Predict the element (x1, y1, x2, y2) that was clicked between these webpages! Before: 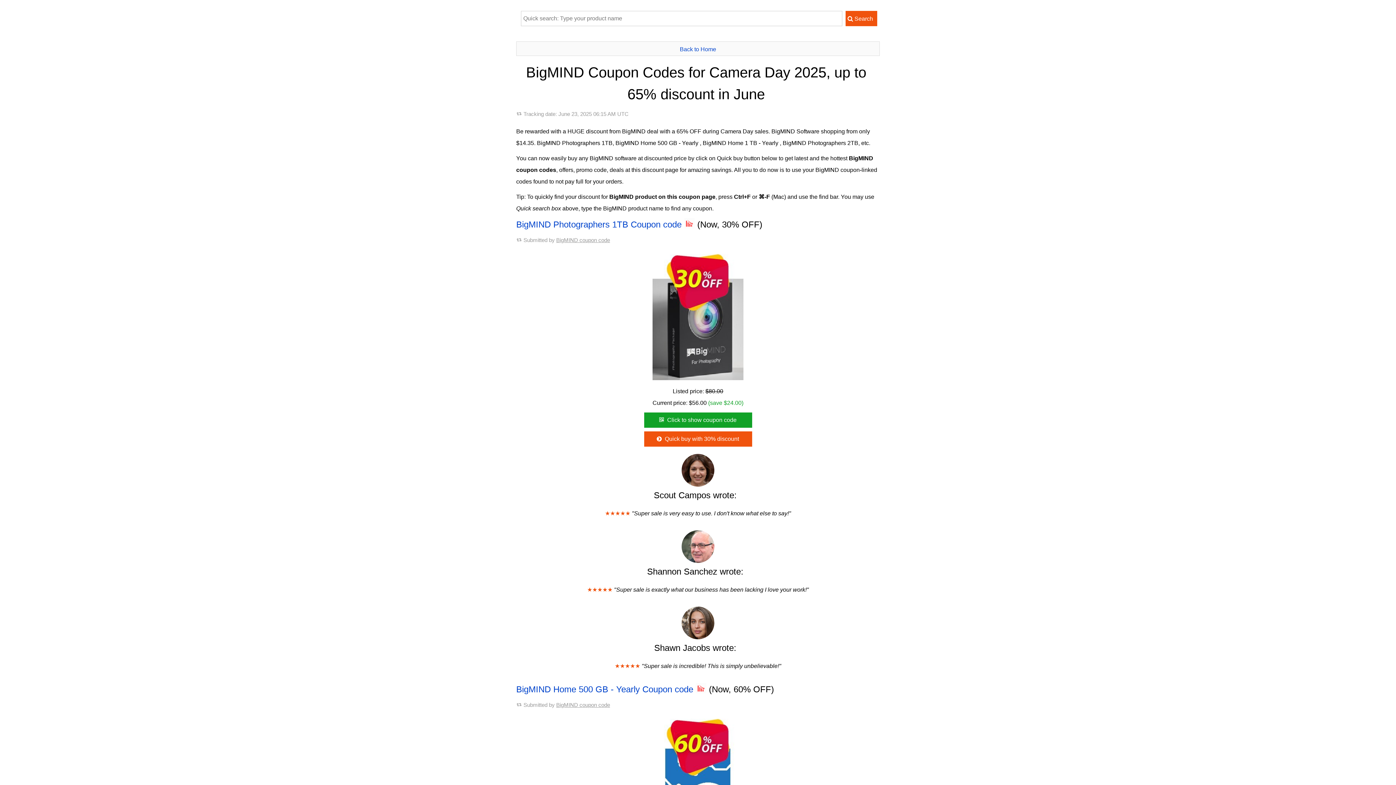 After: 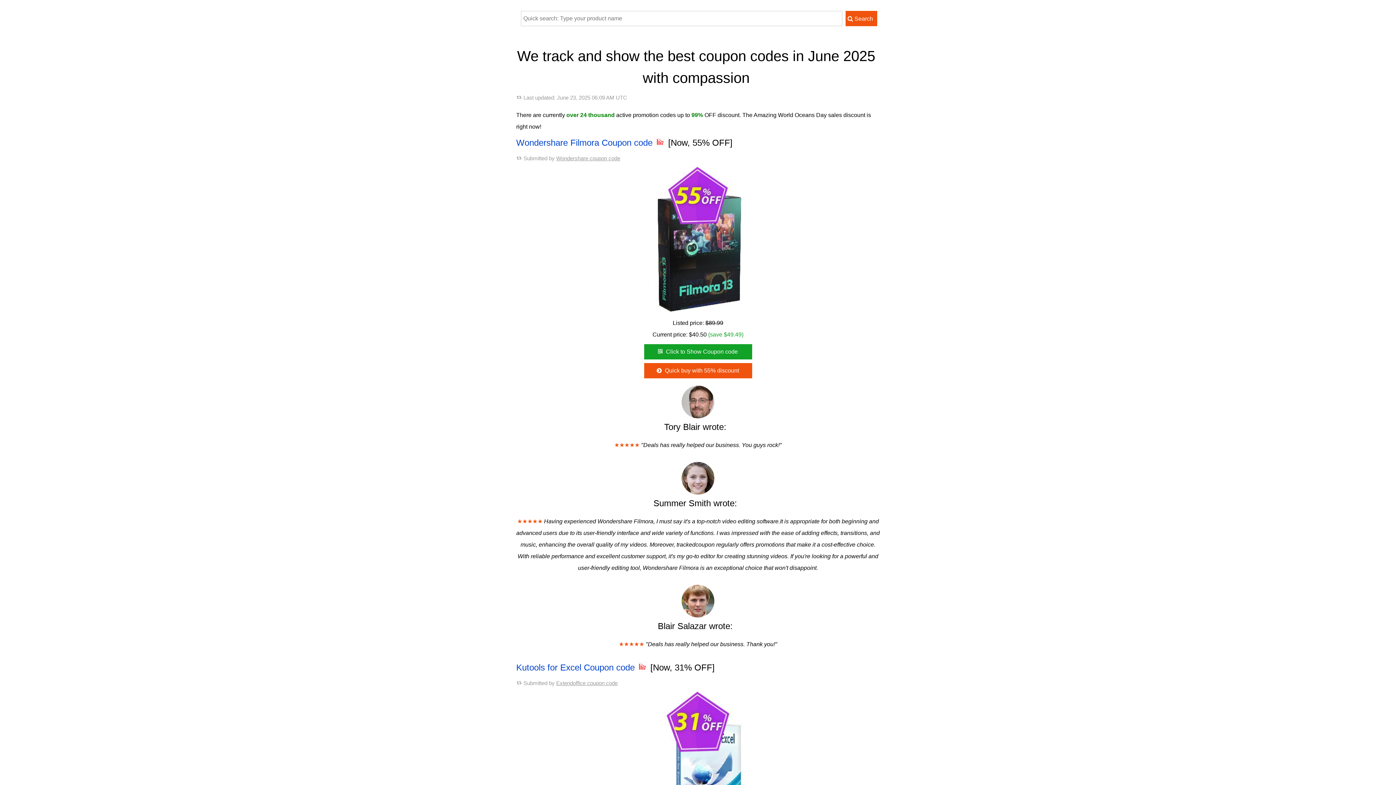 Action: bbox: (680, 46, 716, 52) label: Back to Home